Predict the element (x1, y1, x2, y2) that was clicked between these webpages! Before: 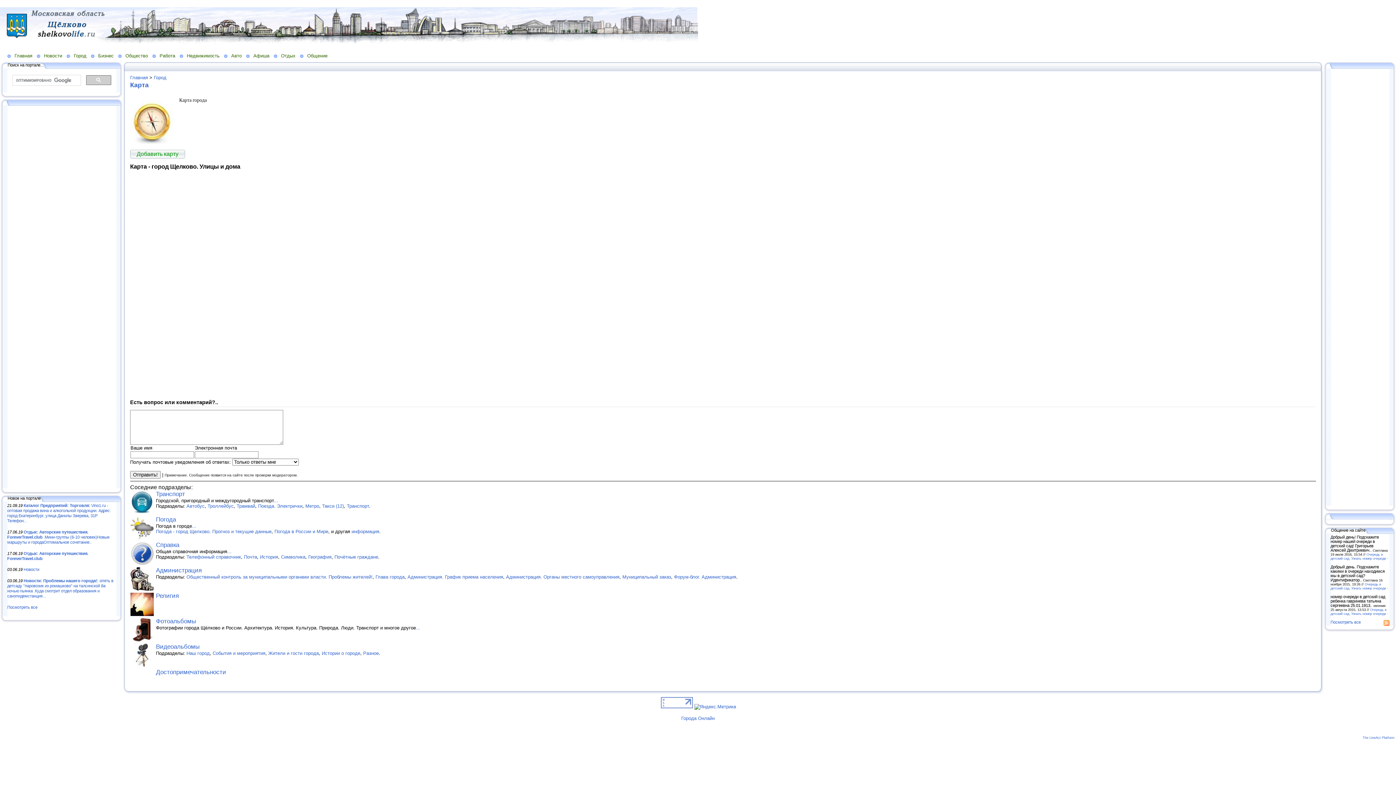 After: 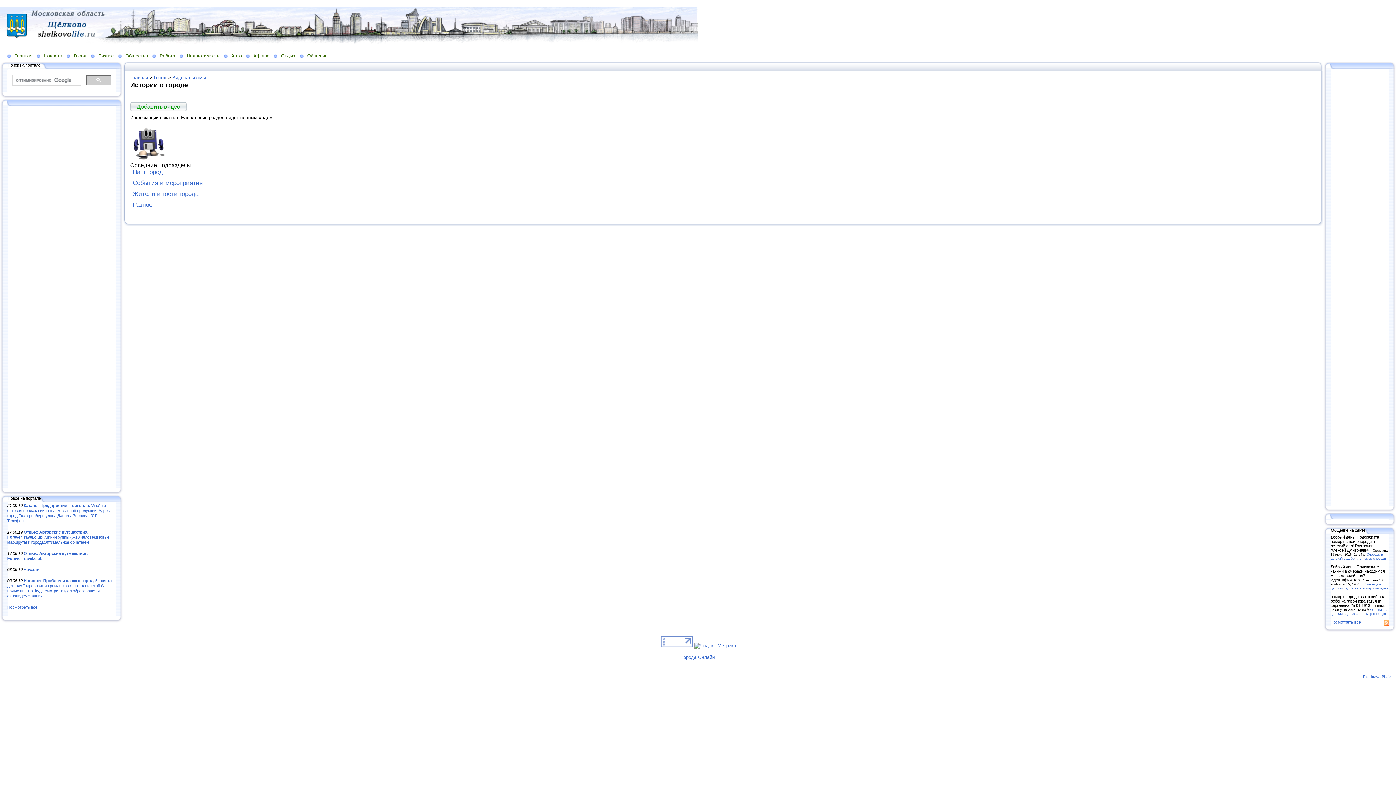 Action: bbox: (321, 650, 360, 656) label: Истории о городе